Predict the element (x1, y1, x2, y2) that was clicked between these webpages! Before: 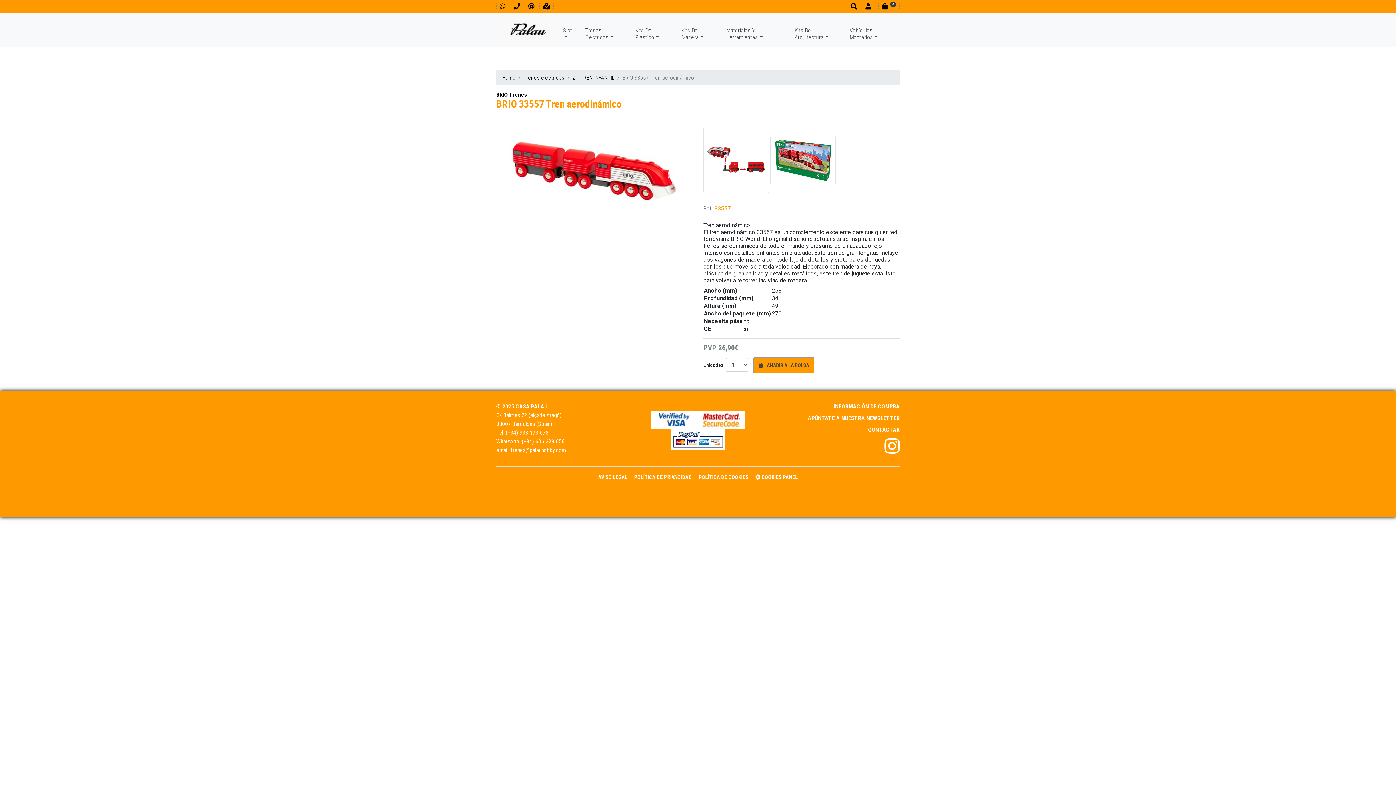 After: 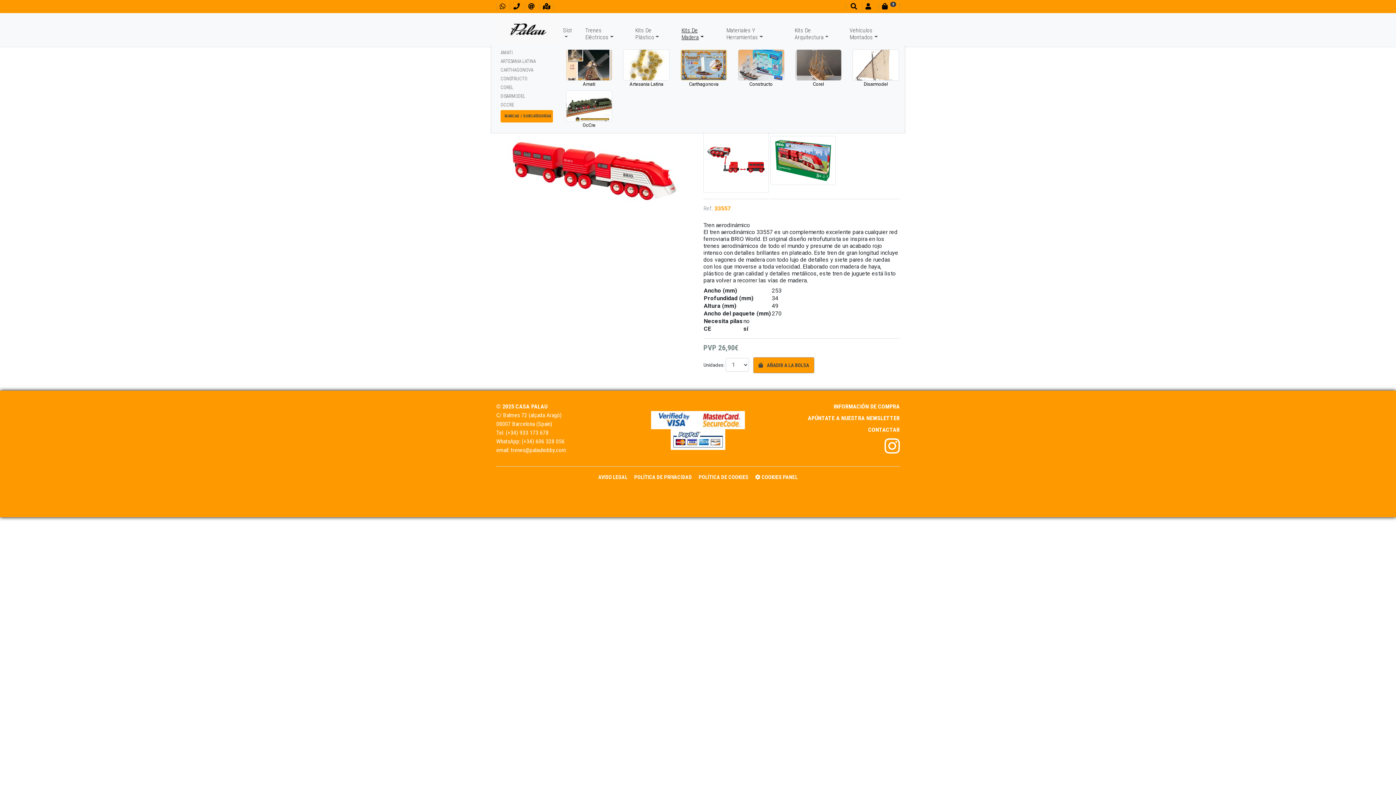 Action: bbox: (681, 23, 726, 43) label: Kits De Madera